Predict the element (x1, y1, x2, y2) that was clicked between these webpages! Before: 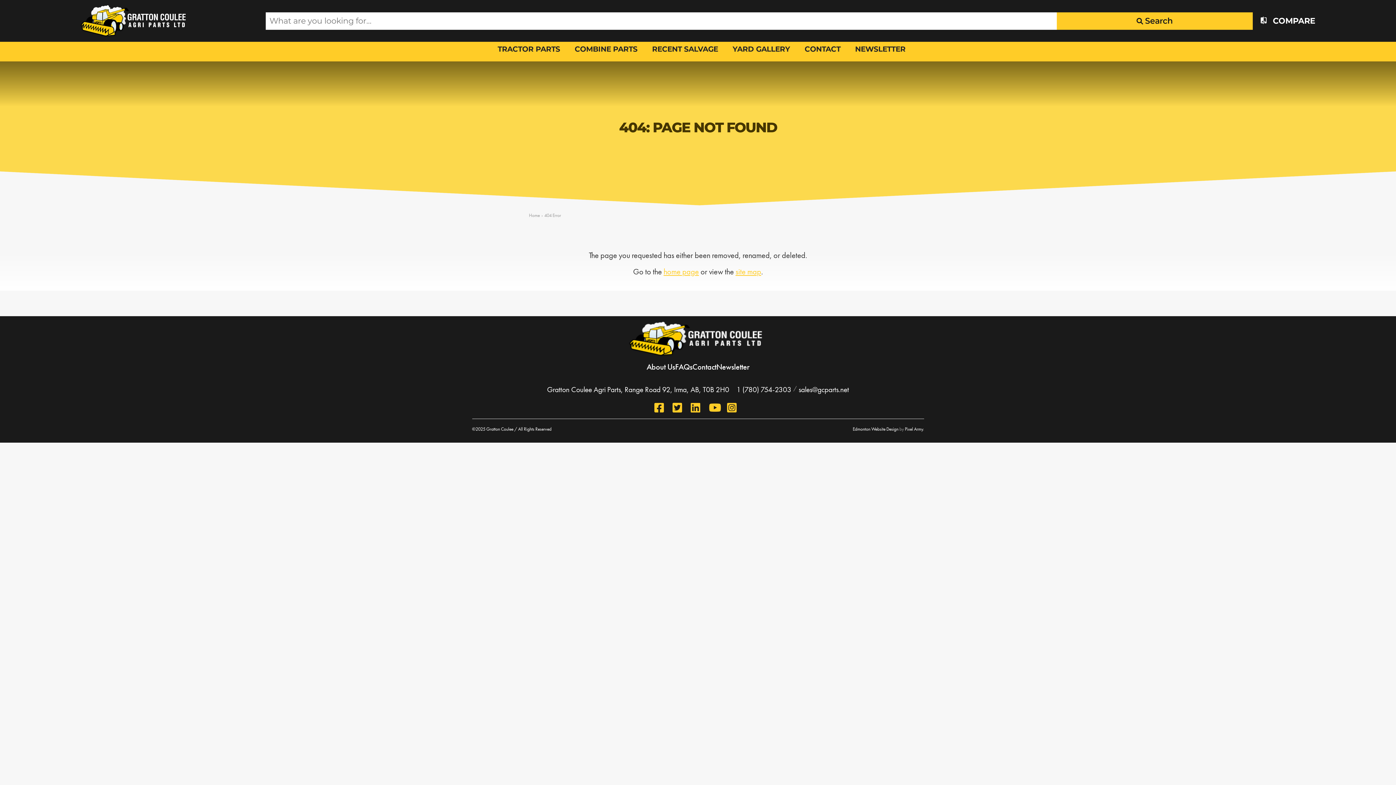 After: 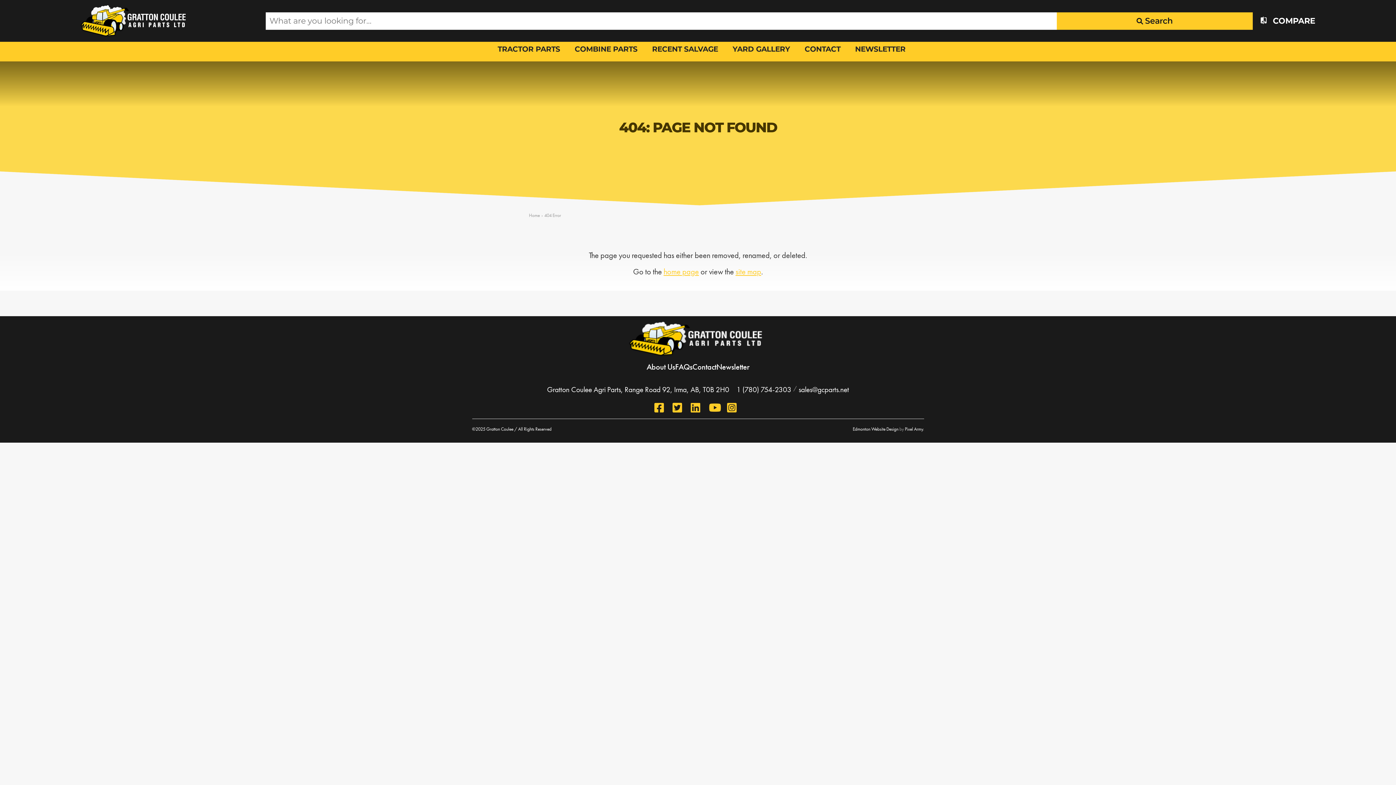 Action: label: sales@gcparts.net bbox: (798, 384, 849, 394)